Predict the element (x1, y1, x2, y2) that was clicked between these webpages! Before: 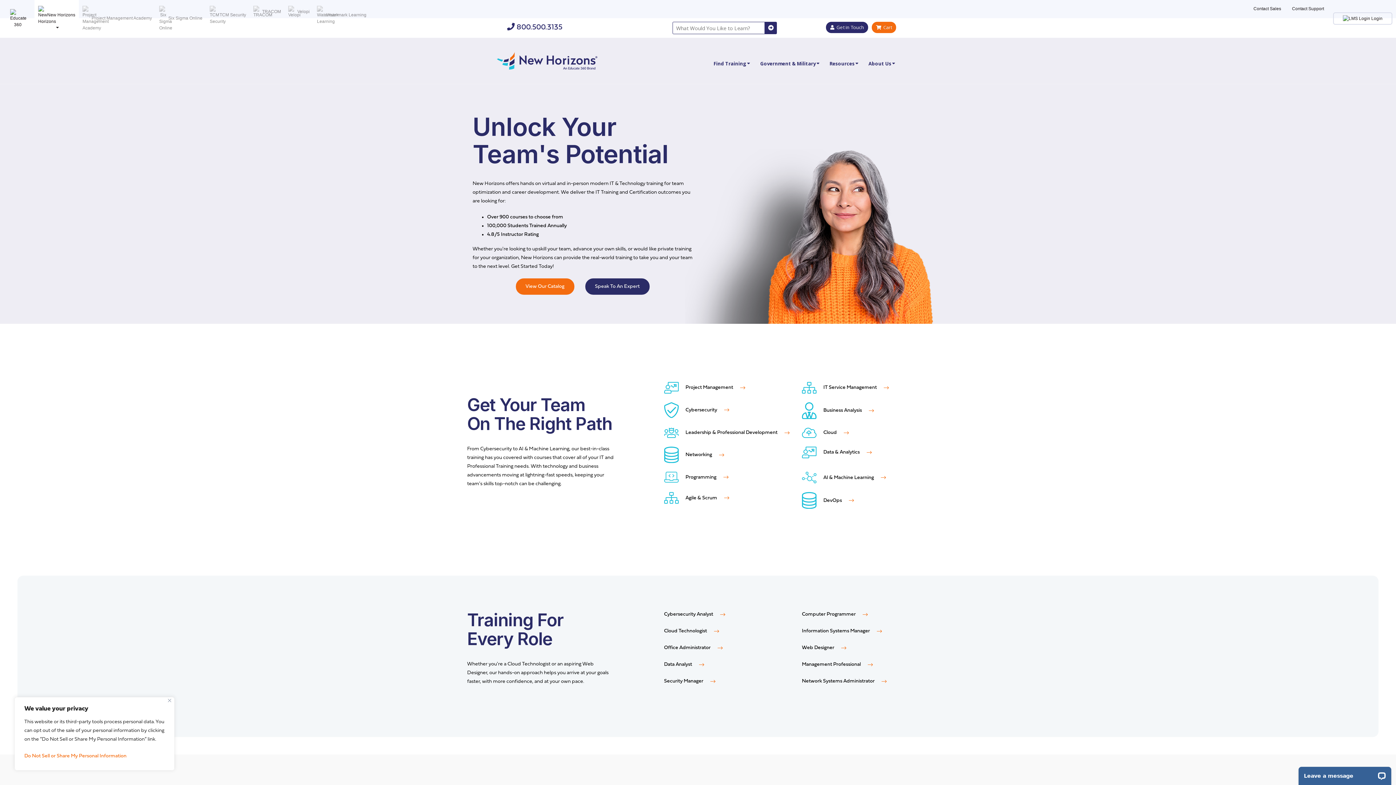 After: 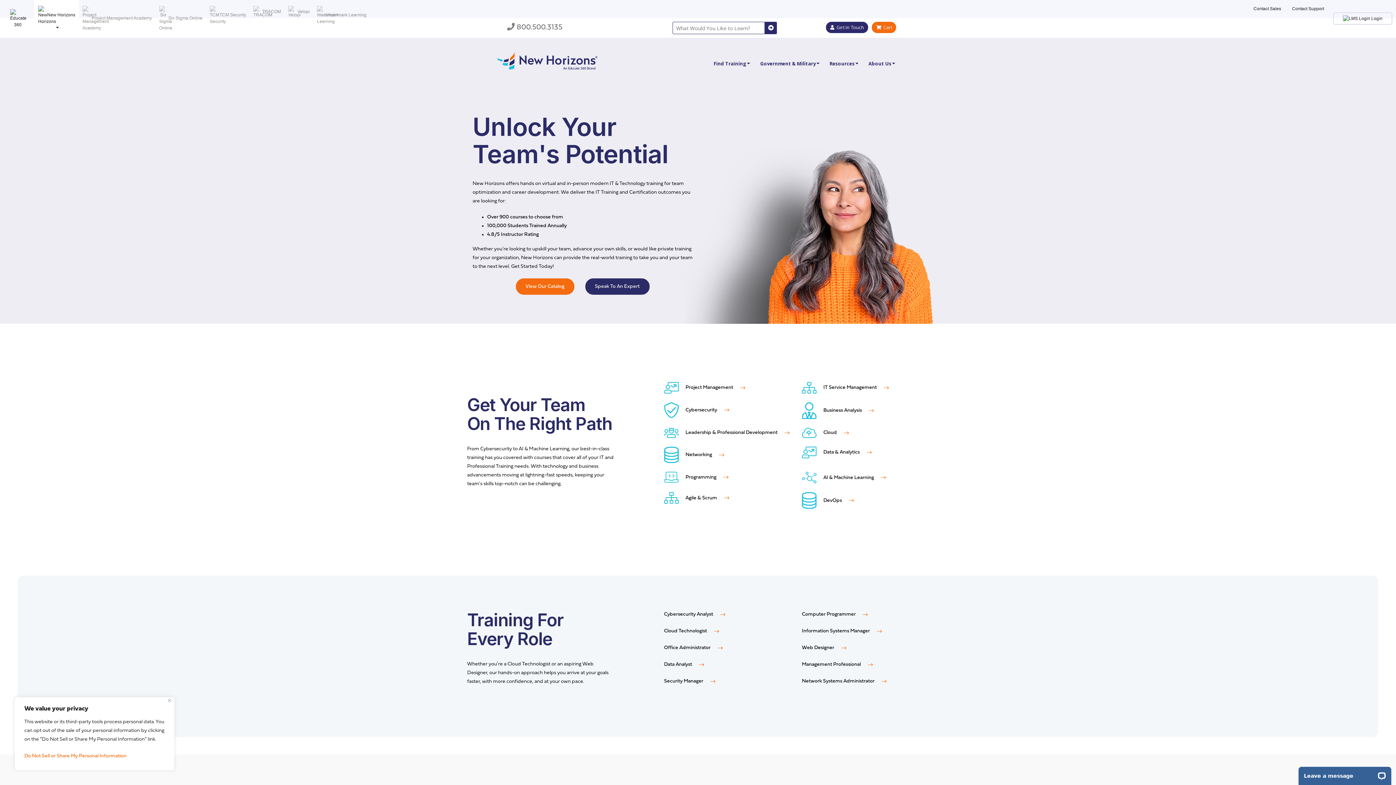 Action: bbox: (507, 18, 658, 31) label:  800.500.3135